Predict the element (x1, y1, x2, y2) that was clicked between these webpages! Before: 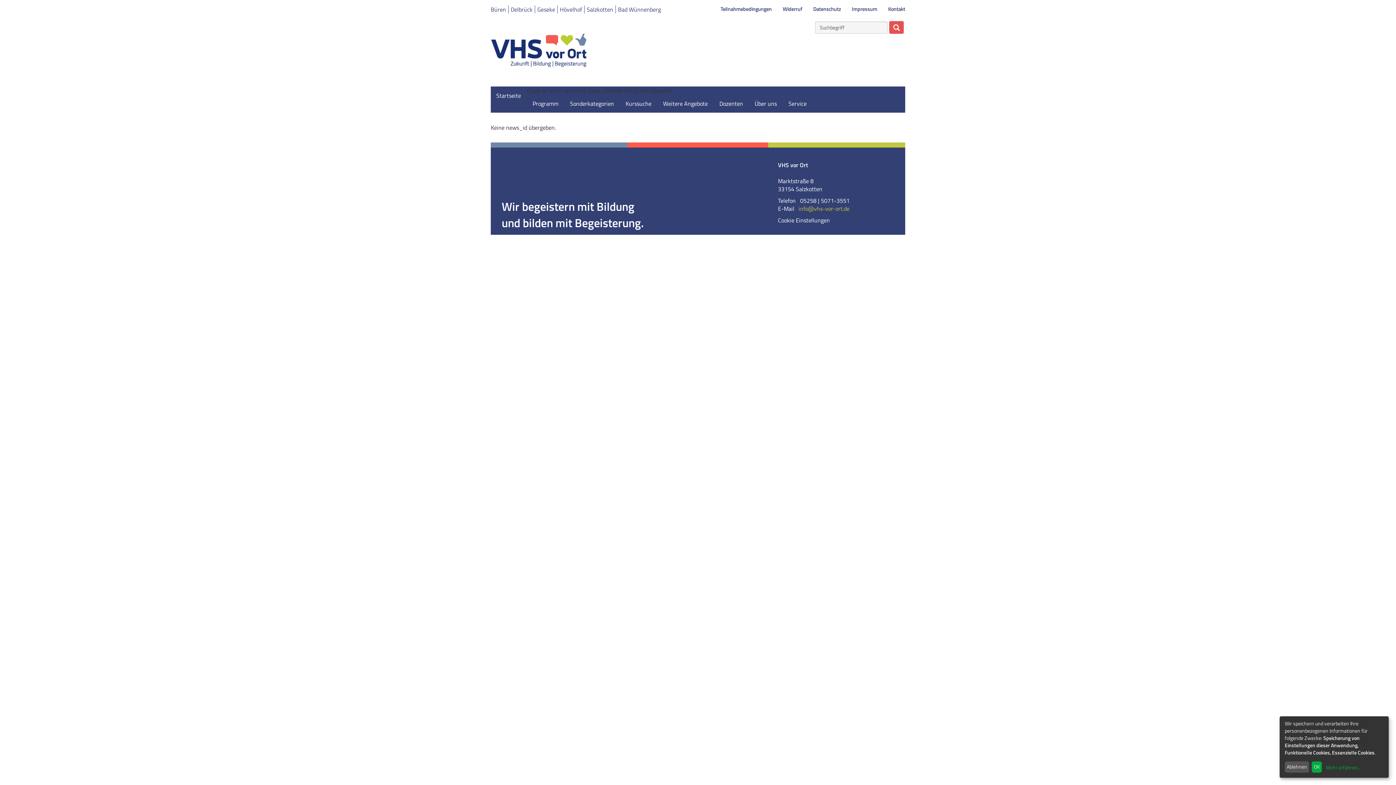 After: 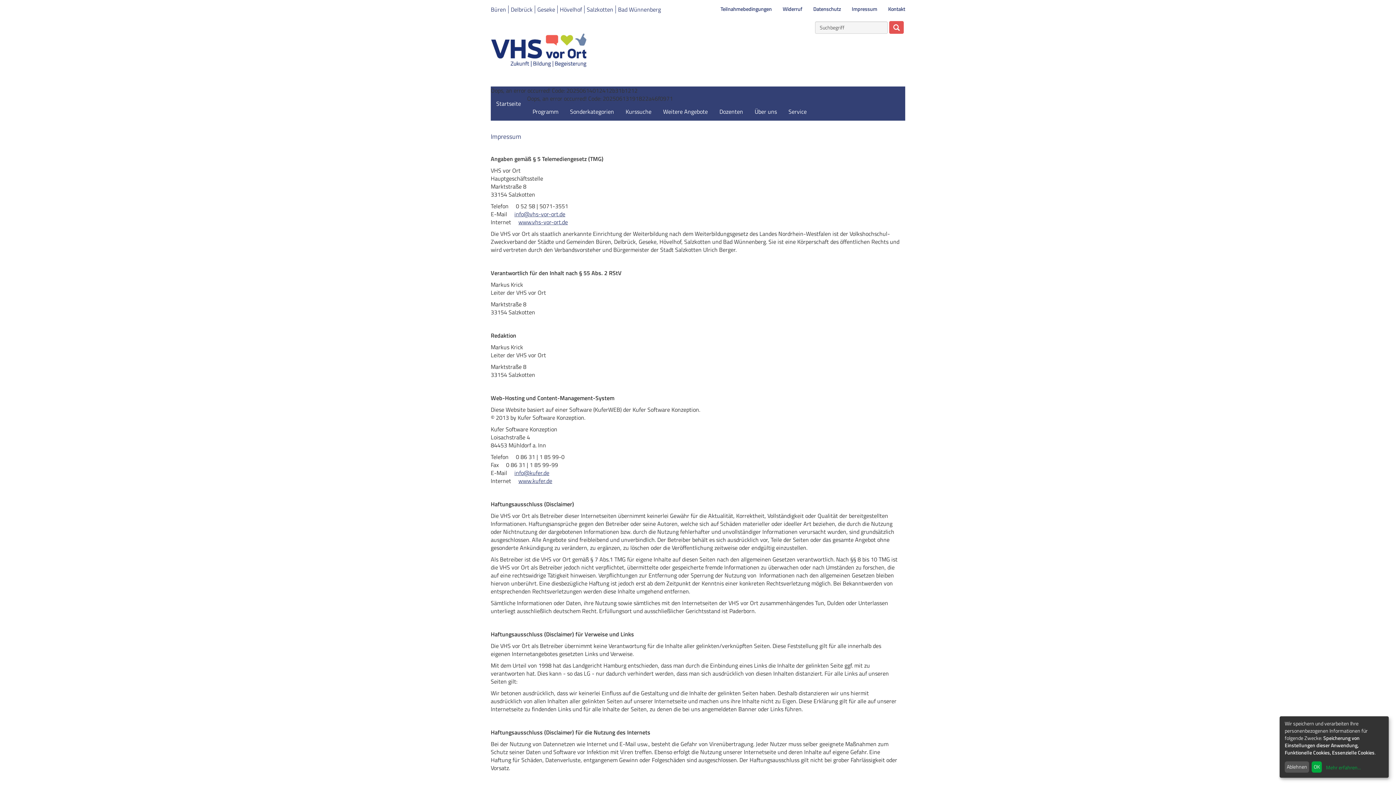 Action: bbox: (846, 0, 882, 18) label: Impressum